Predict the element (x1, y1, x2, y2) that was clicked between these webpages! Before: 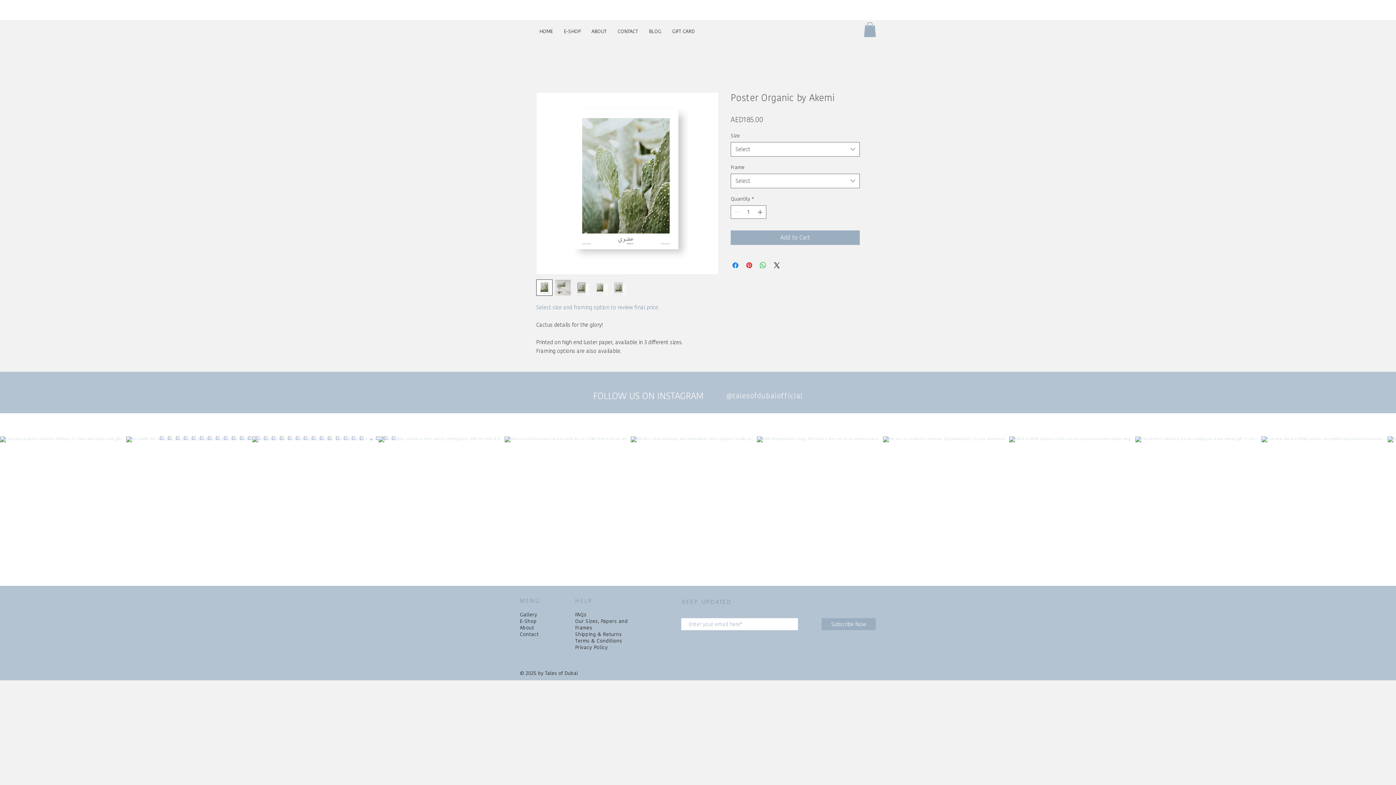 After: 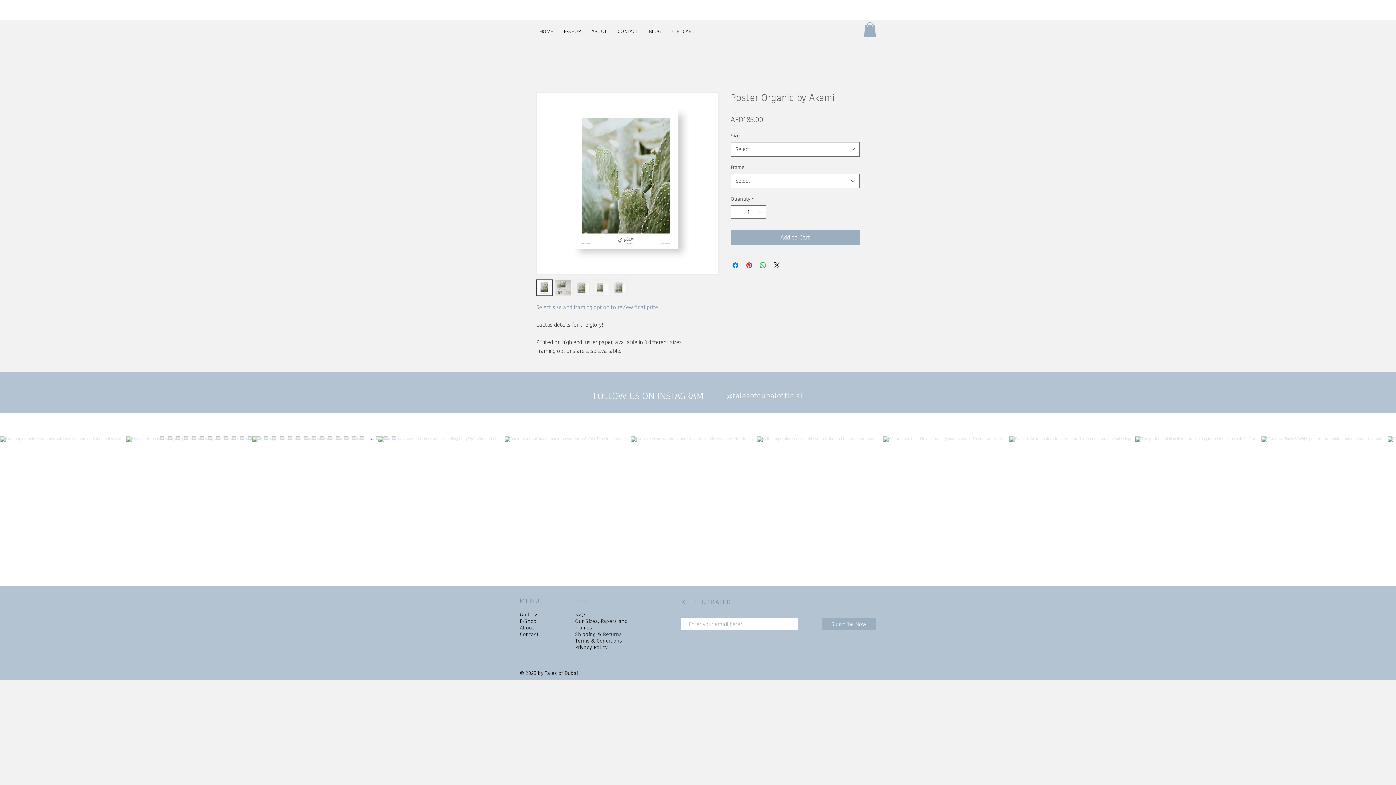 Action: bbox: (554, 279, 571, 295)